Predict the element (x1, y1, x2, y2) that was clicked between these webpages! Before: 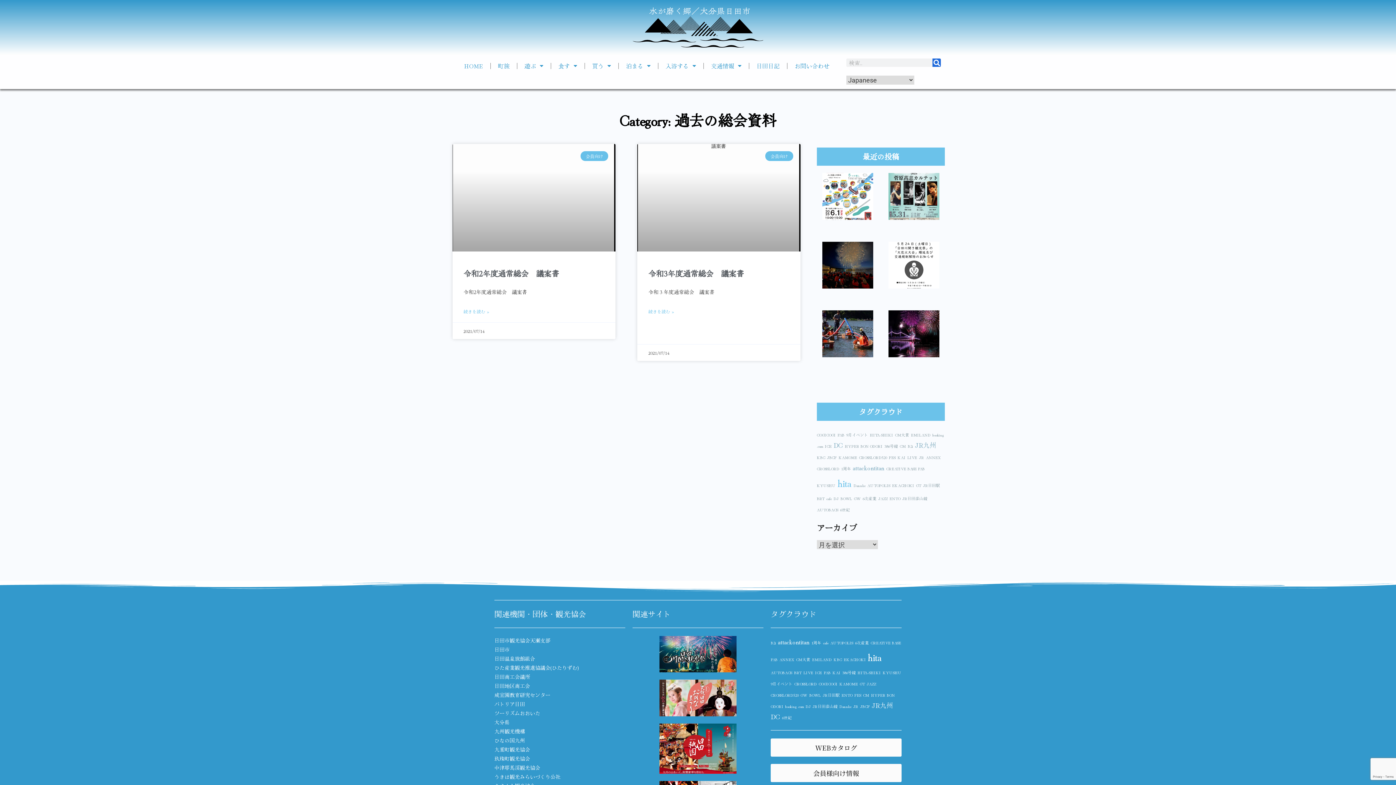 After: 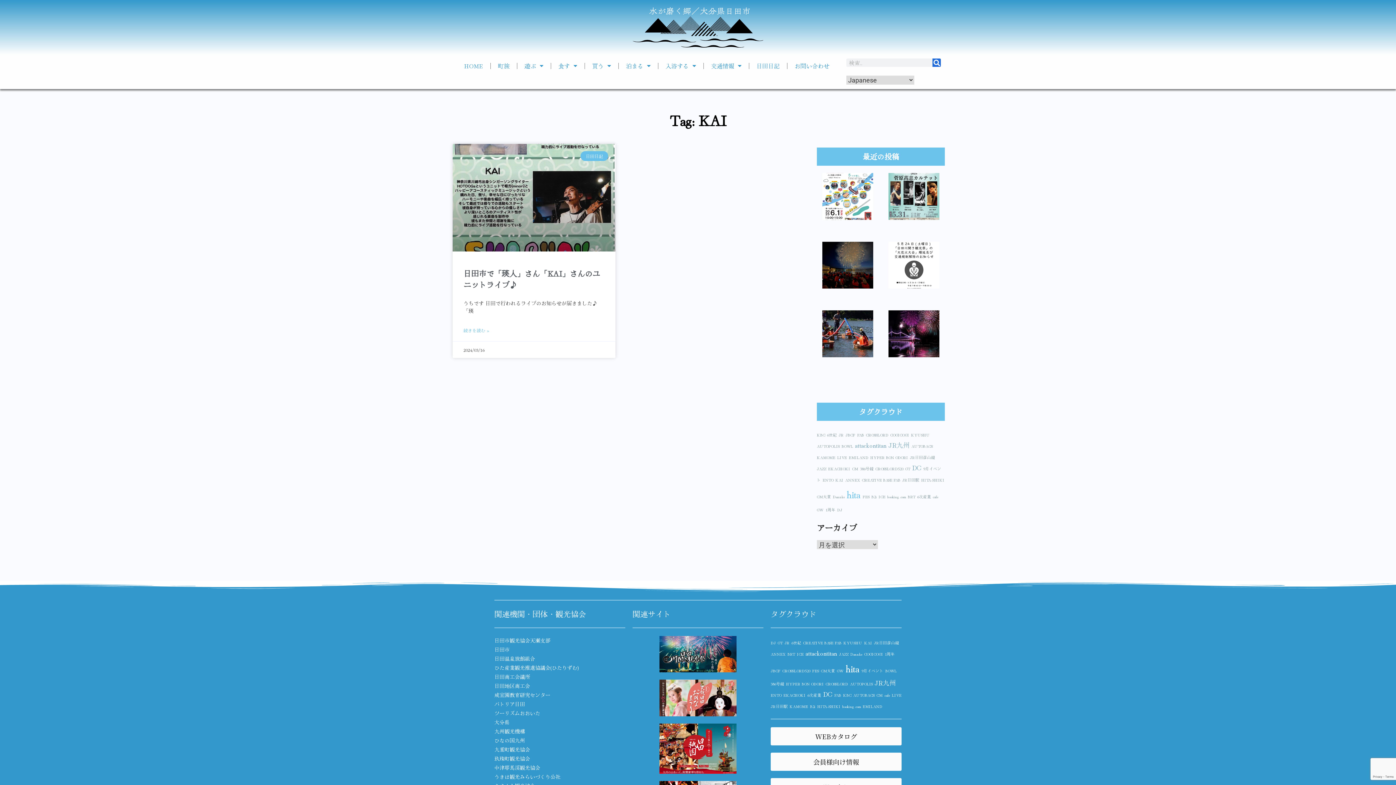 Action: bbox: (897, 454, 905, 460) label: KAI